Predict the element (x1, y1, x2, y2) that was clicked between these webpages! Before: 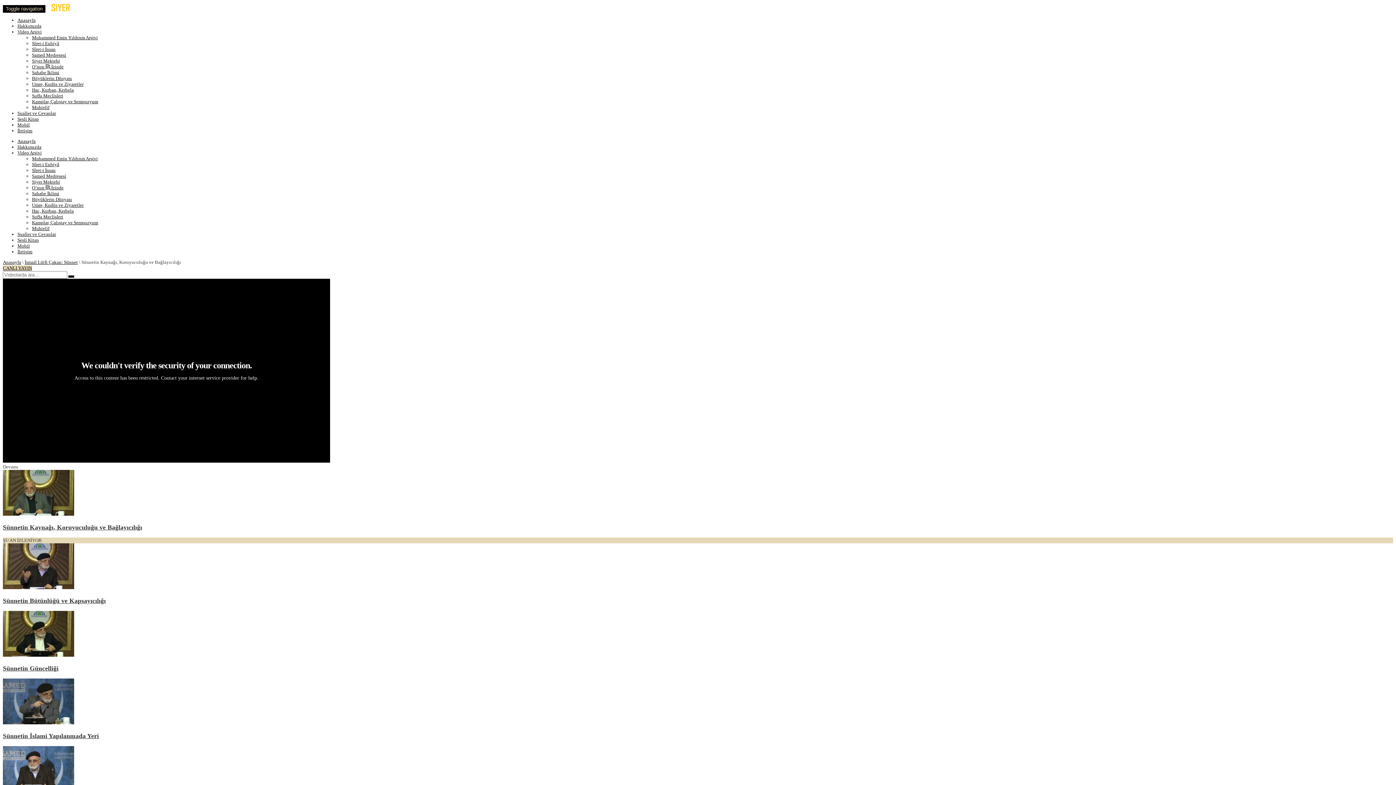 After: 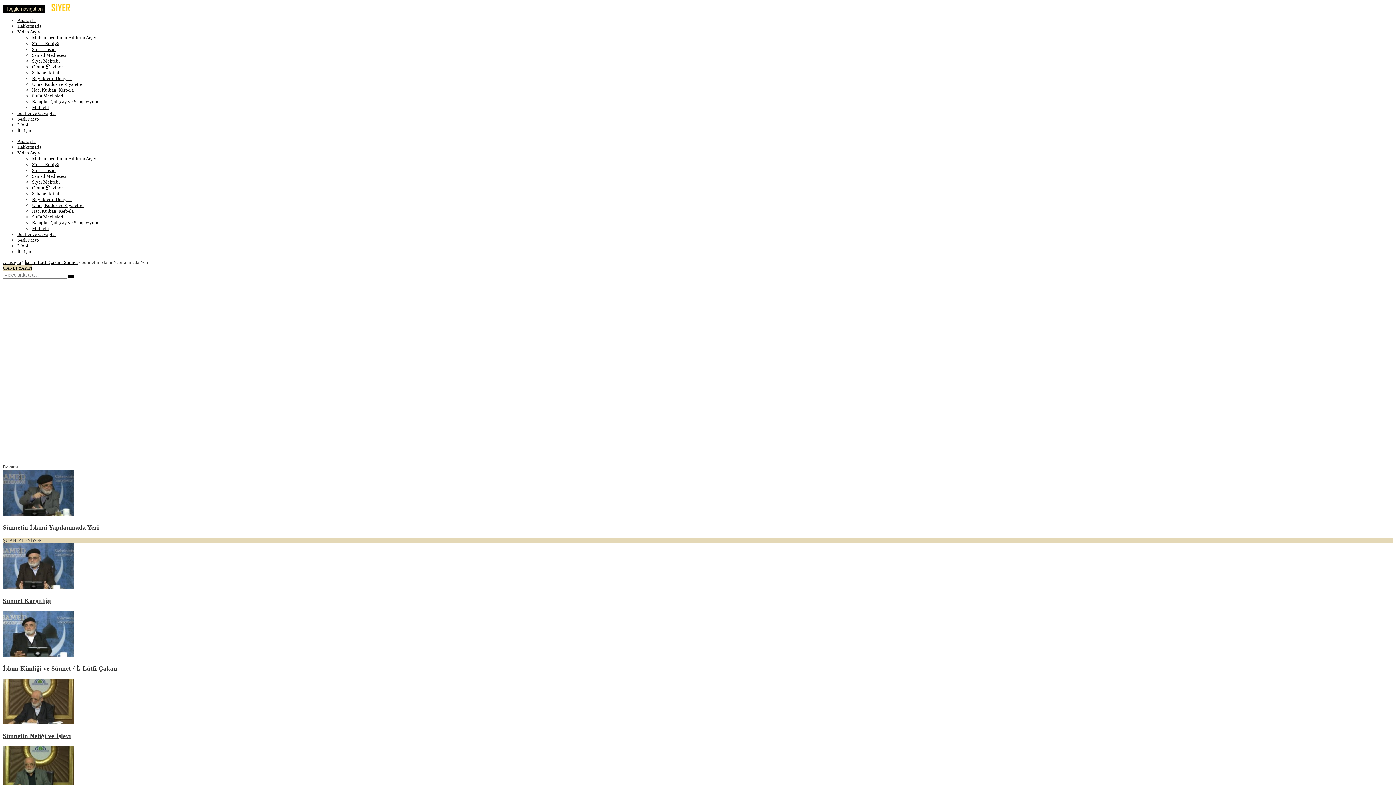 Action: bbox: (2, 720, 74, 725)